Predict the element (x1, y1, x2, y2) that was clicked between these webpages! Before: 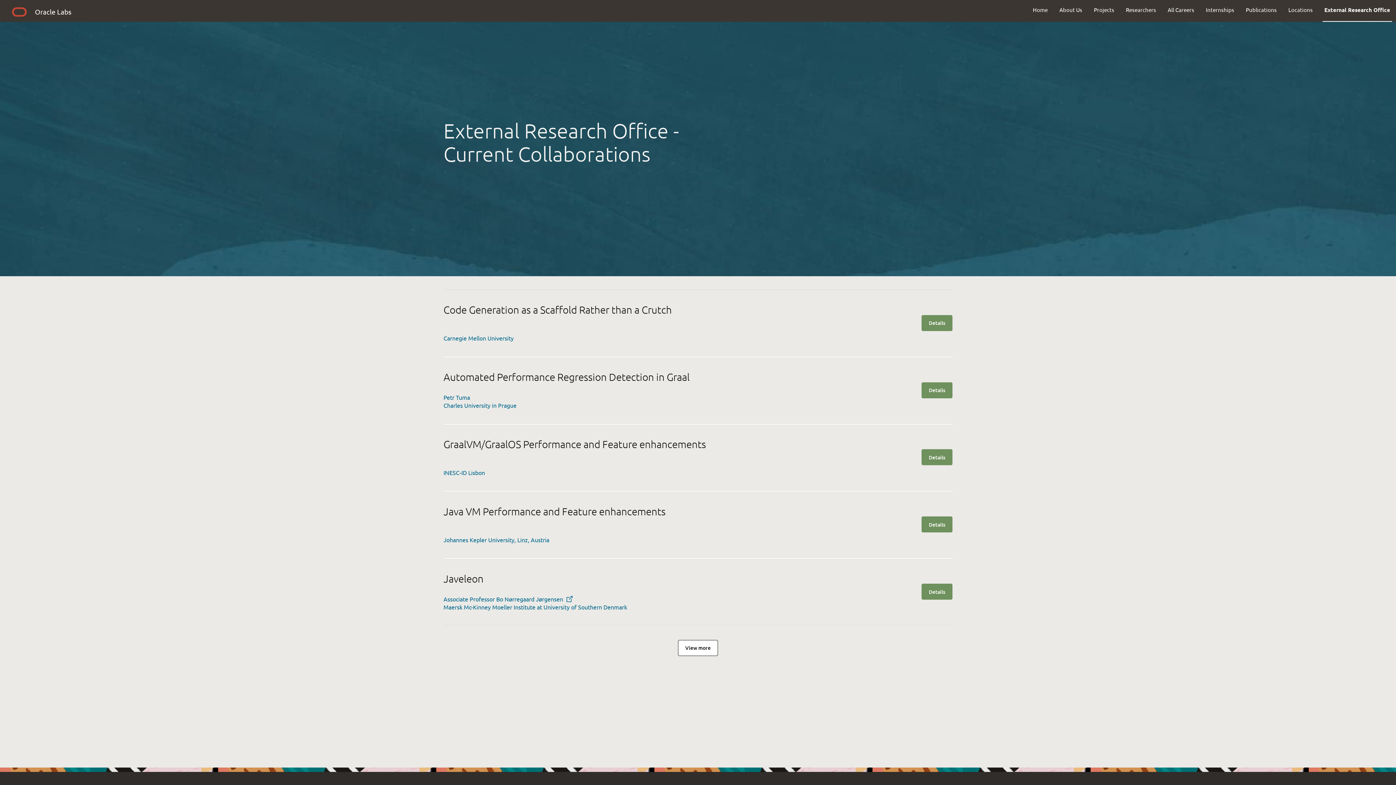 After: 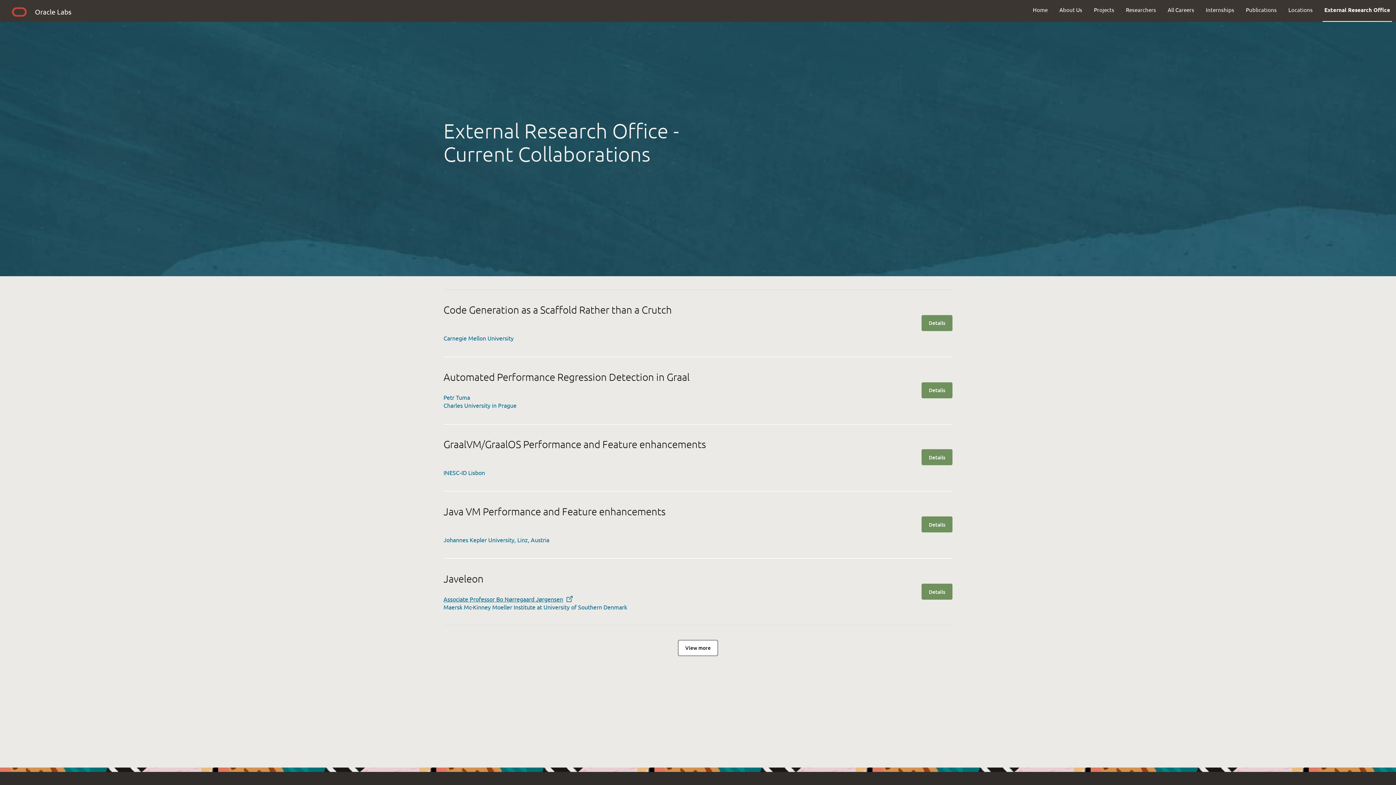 Action: label: Associate Professor Bo Nørregaard Jørgensen bbox: (443, 595, 574, 603)